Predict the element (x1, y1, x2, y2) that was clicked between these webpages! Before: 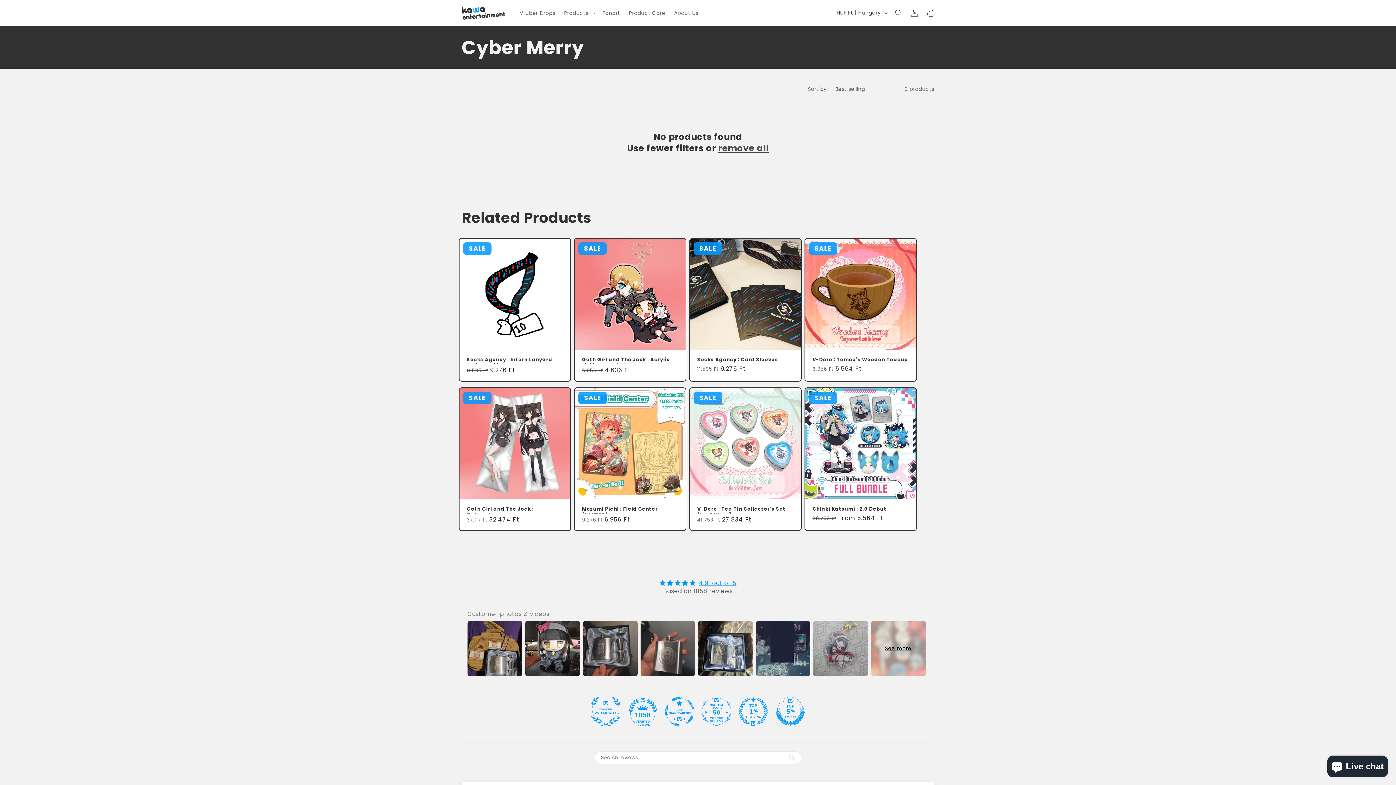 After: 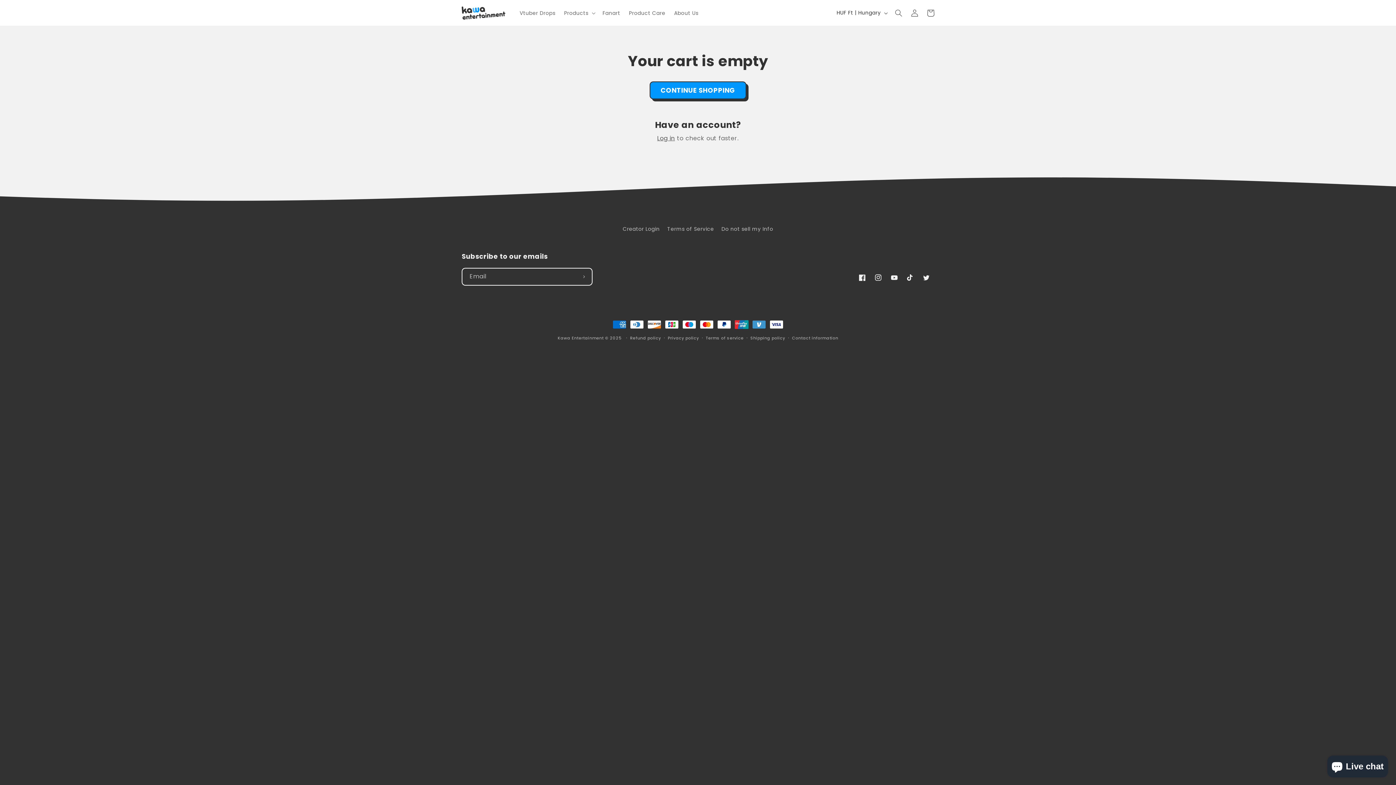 Action: label: Cart bbox: (922, 4, 938, 20)